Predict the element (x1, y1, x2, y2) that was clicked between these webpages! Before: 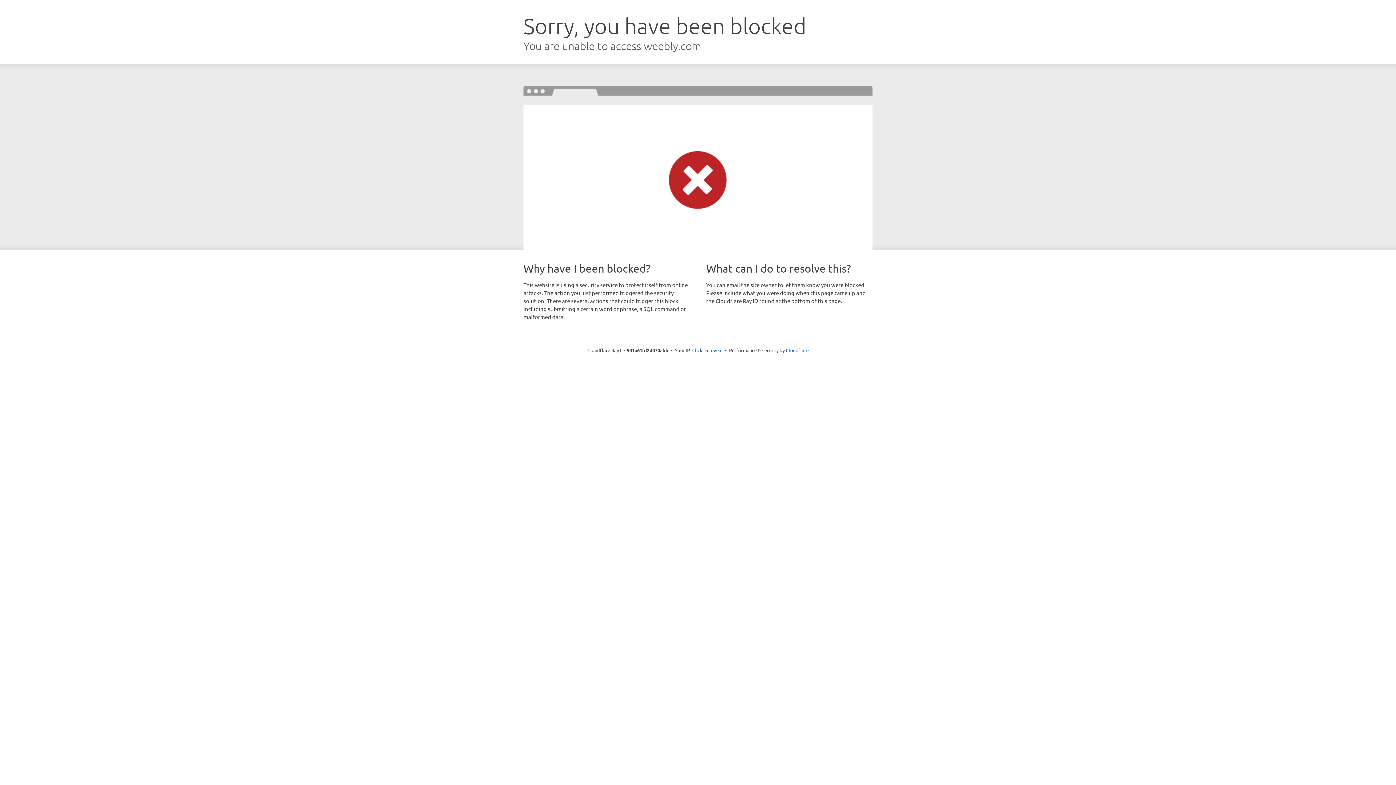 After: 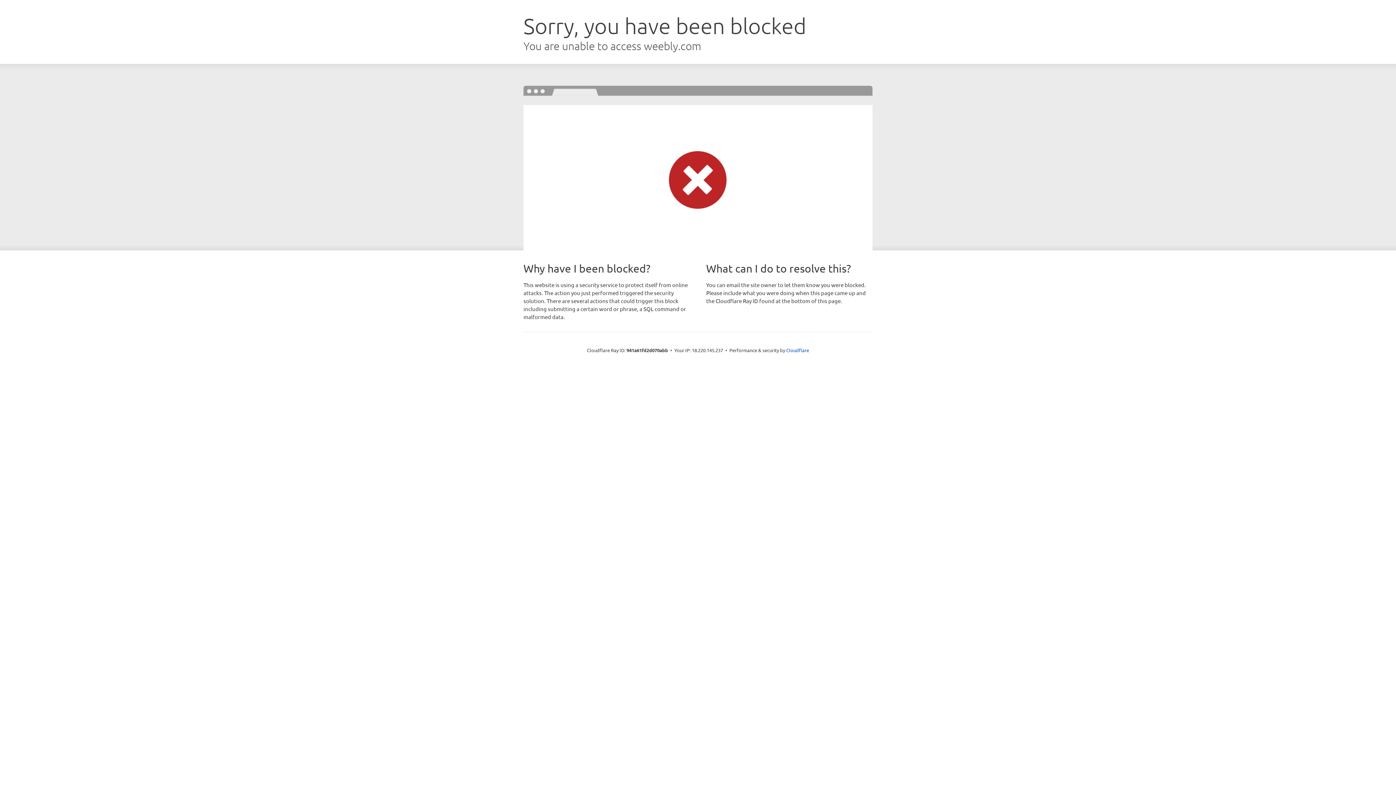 Action: bbox: (692, 346, 722, 353) label: Click to reveal